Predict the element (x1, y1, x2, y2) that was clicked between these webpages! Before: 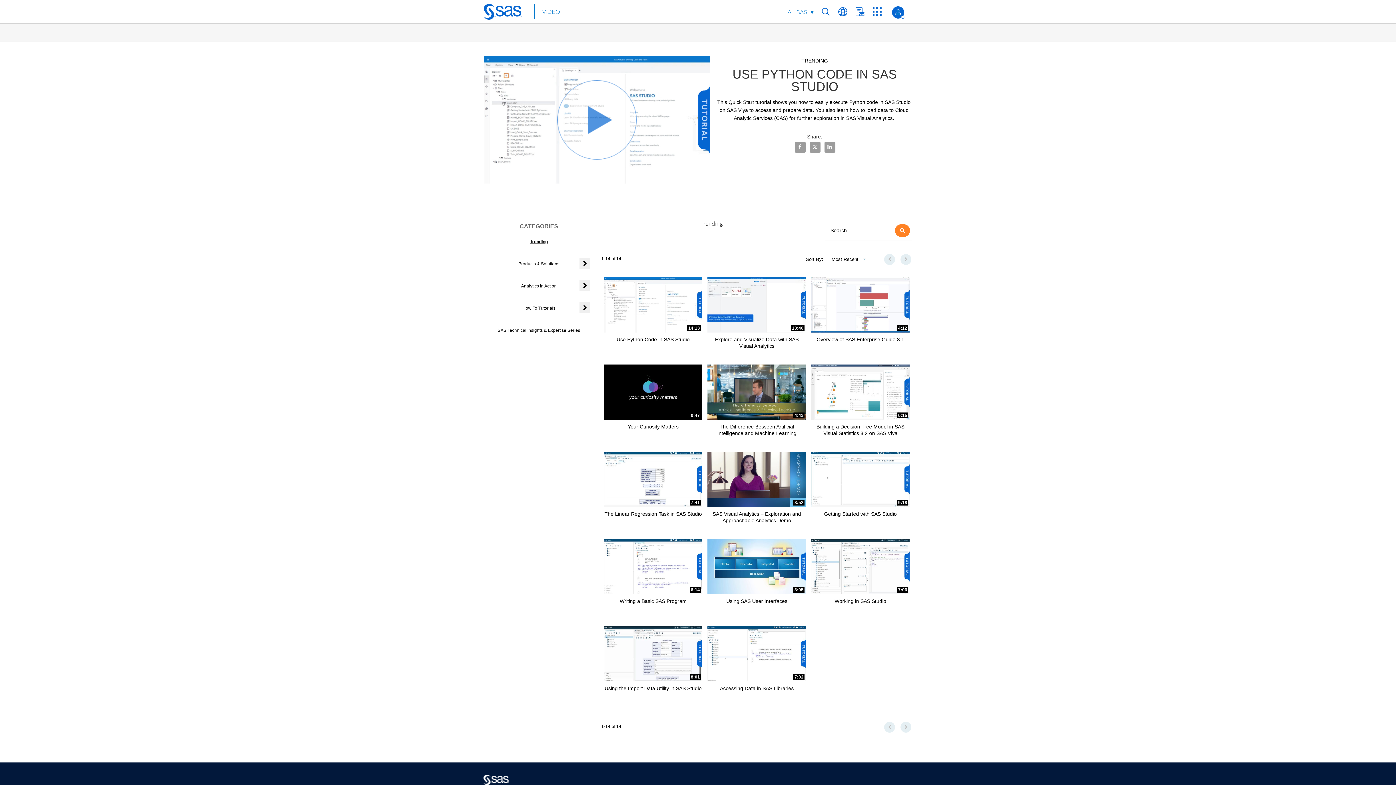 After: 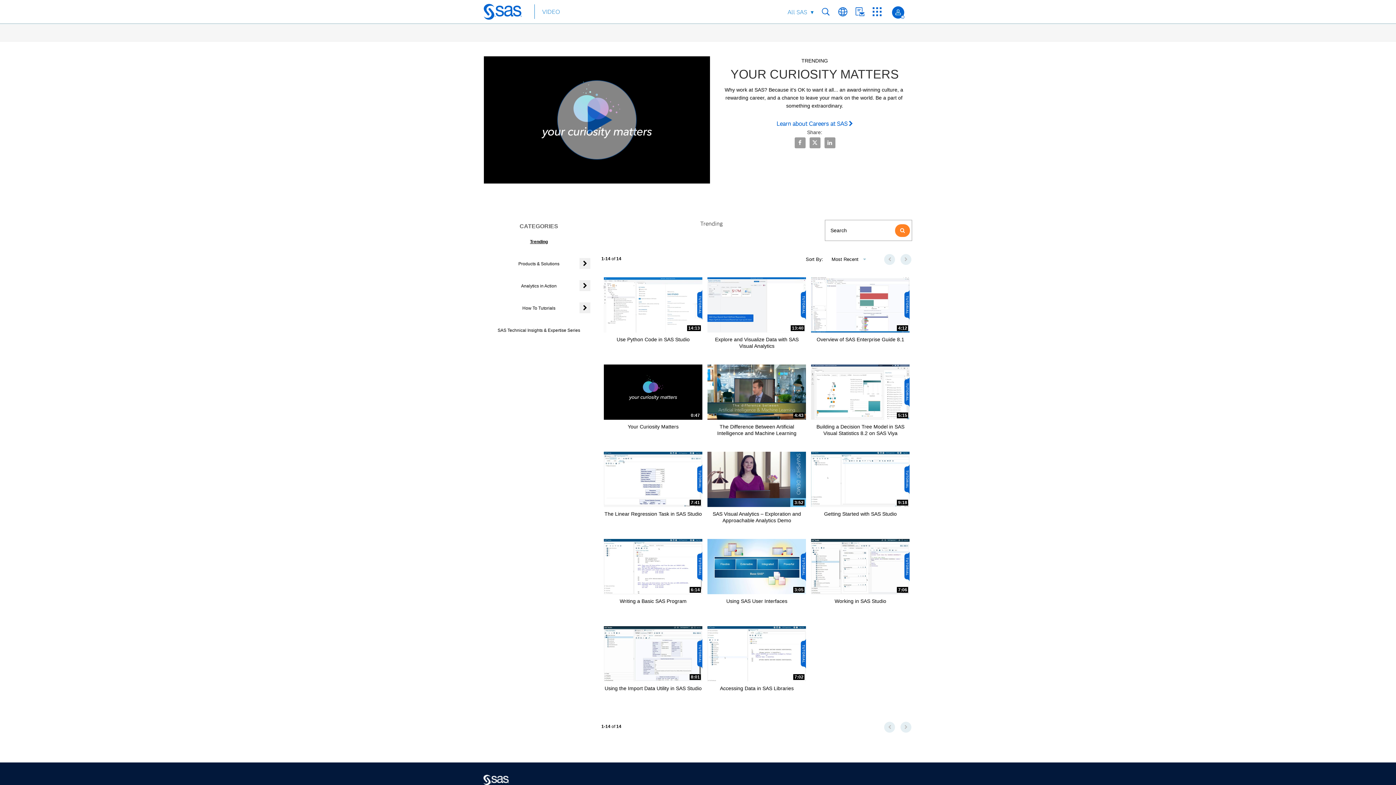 Action: label: 0:47
Your Curiosity Matters bbox: (601, 363, 705, 430)